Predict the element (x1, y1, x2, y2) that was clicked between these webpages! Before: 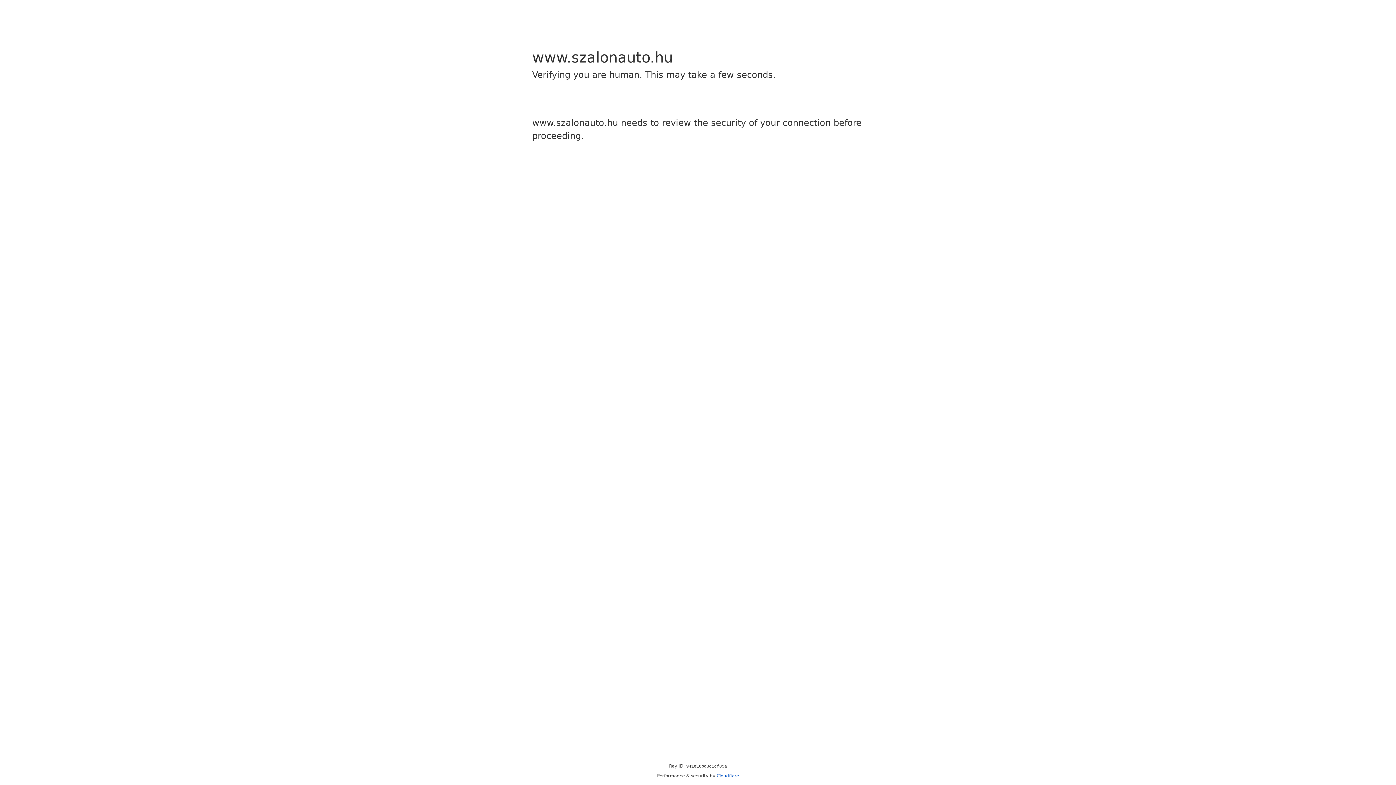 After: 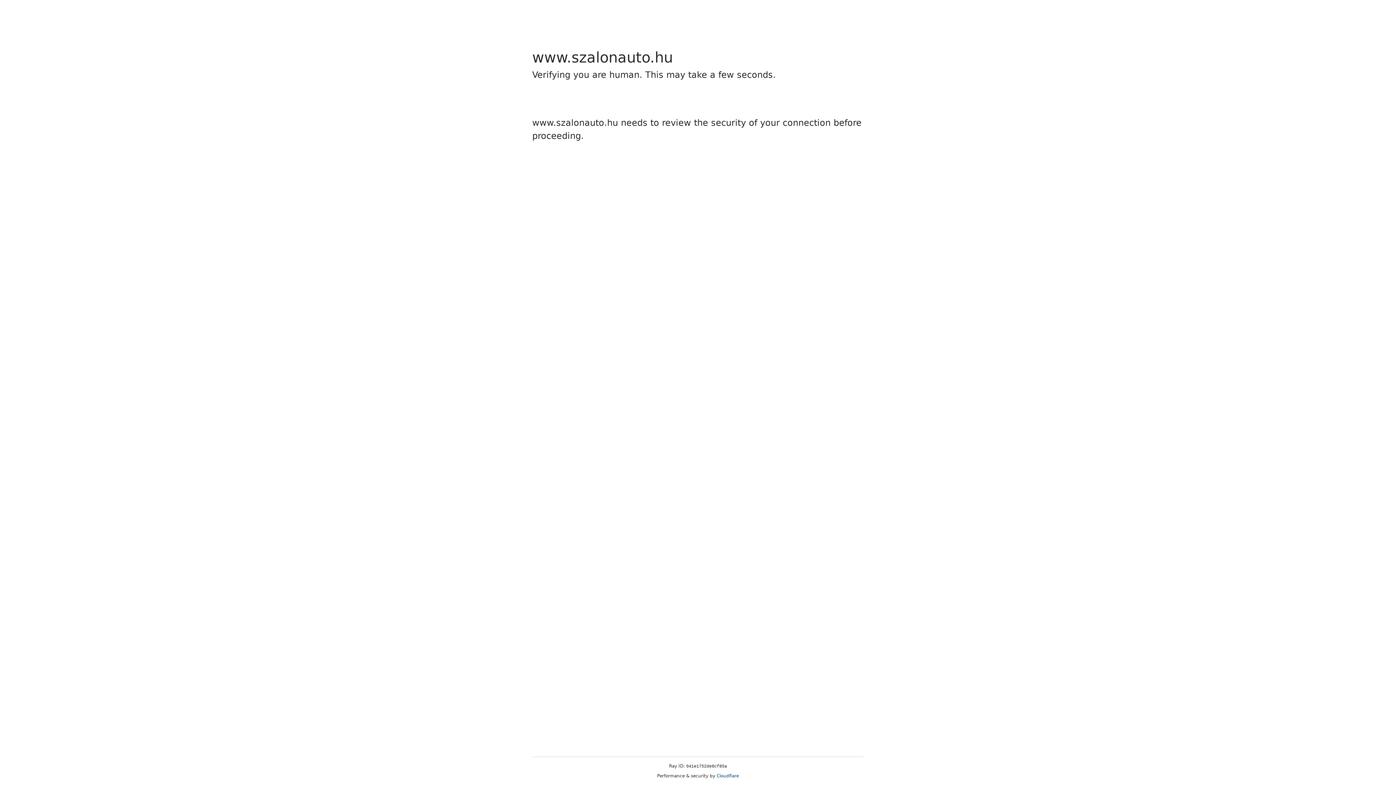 Action: label: Cloudflare bbox: (716, 773, 739, 778)